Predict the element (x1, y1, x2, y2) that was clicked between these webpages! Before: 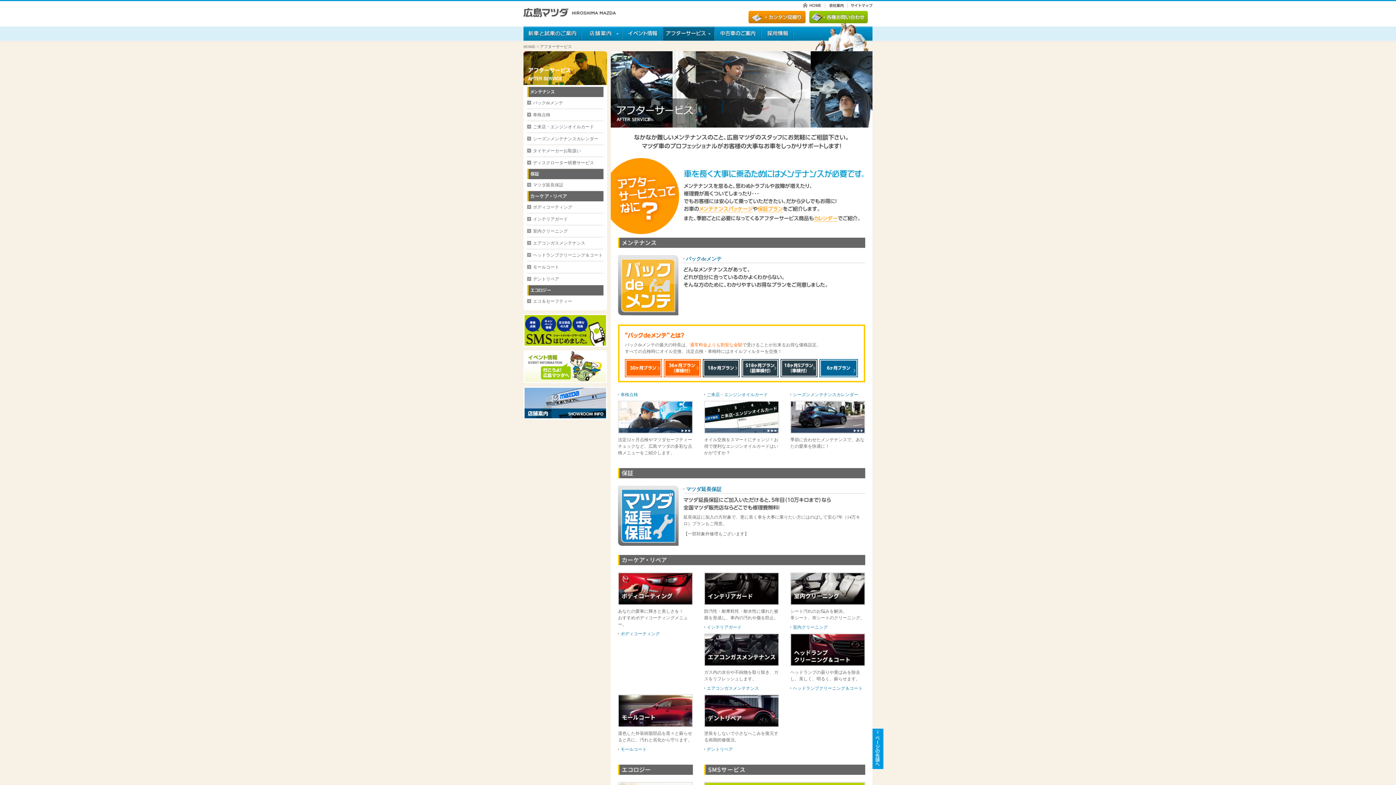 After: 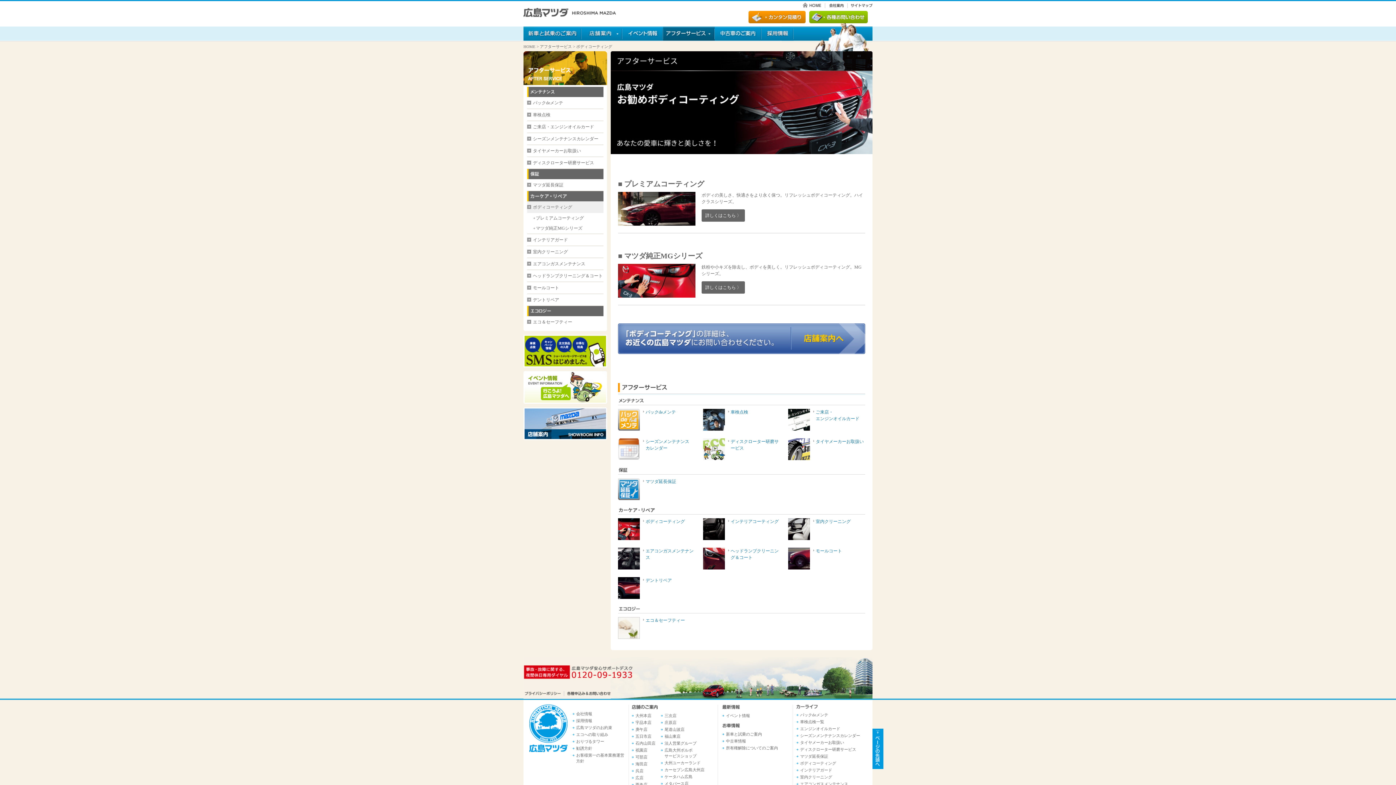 Action: bbox: (618, 599, 693, 604)